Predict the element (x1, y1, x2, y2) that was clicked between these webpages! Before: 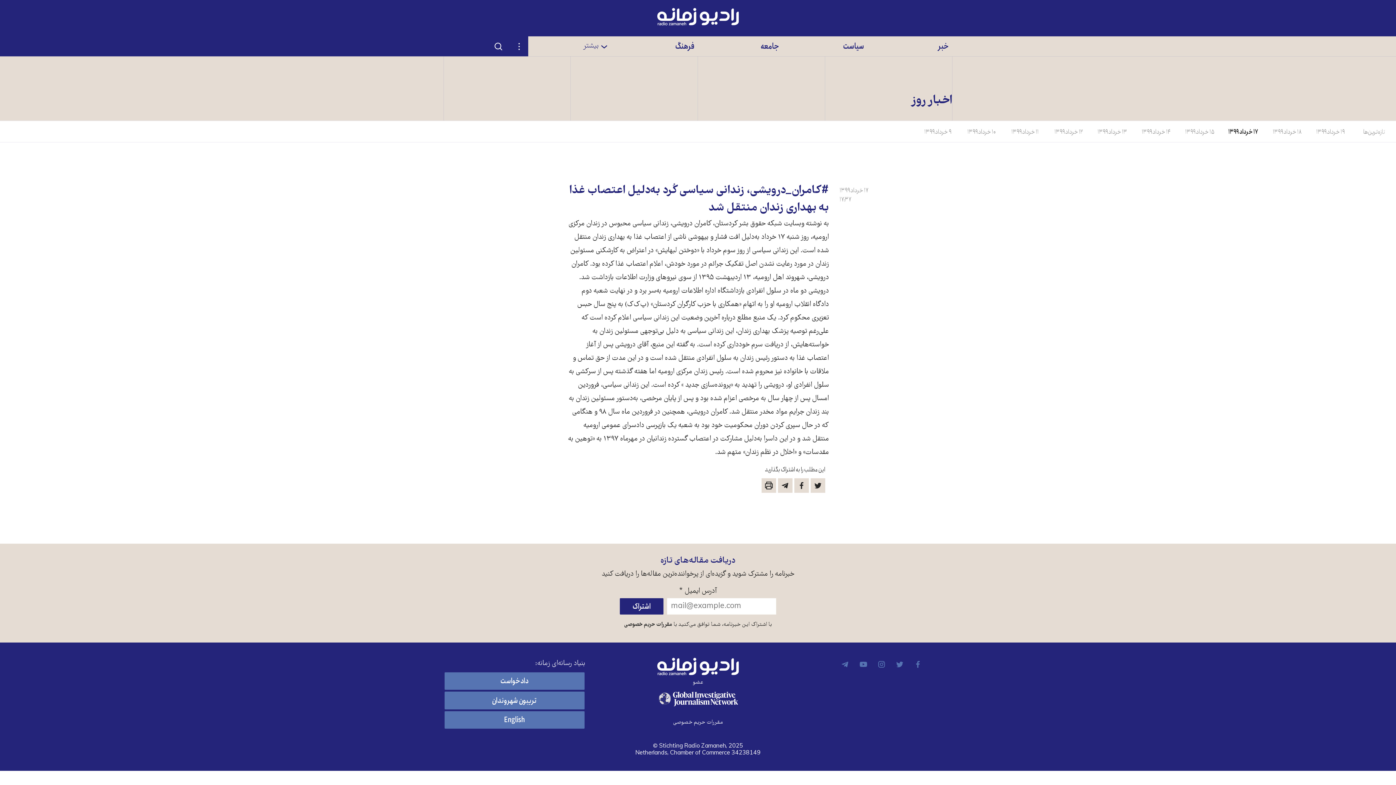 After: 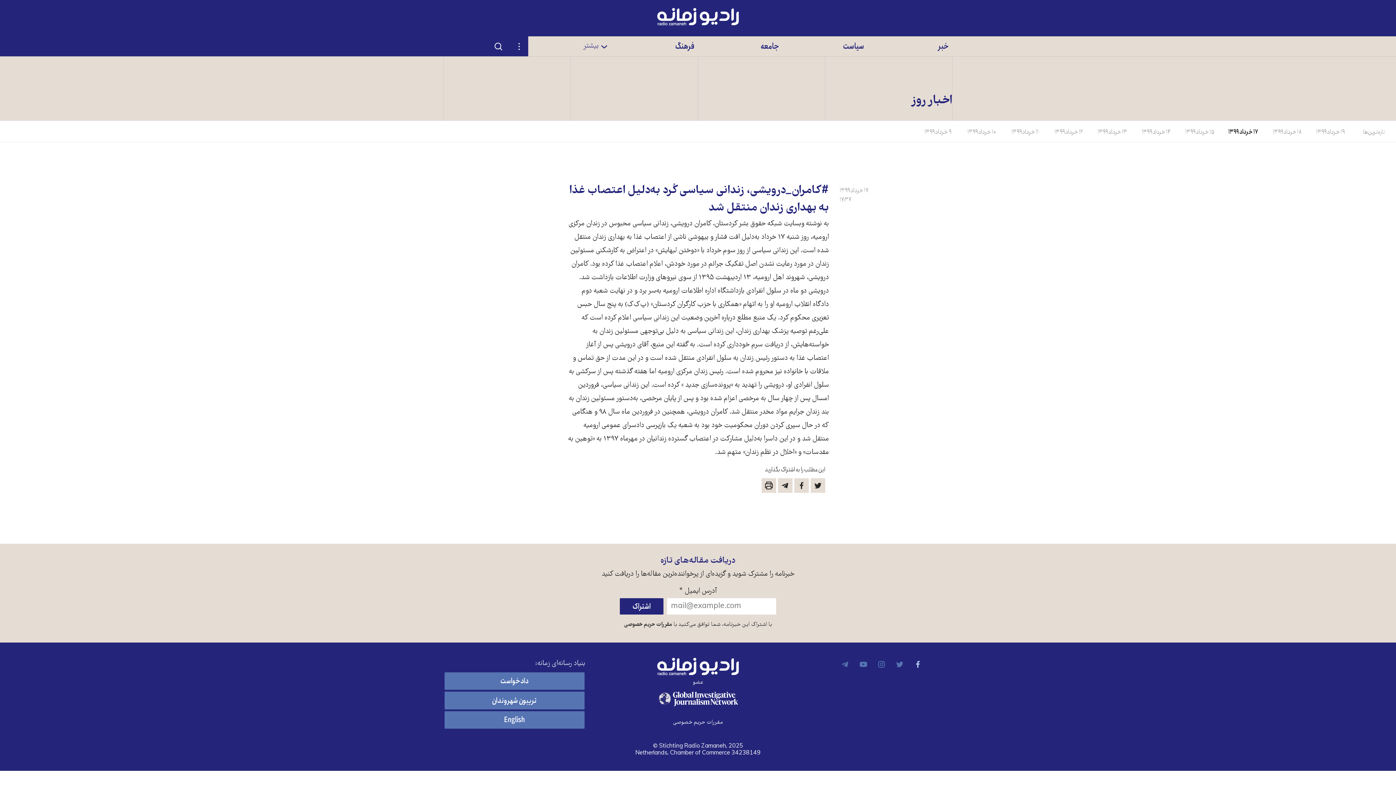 Action: bbox: (910, 657, 925, 671) label: صفحه فیسبوک رادیو زمانه